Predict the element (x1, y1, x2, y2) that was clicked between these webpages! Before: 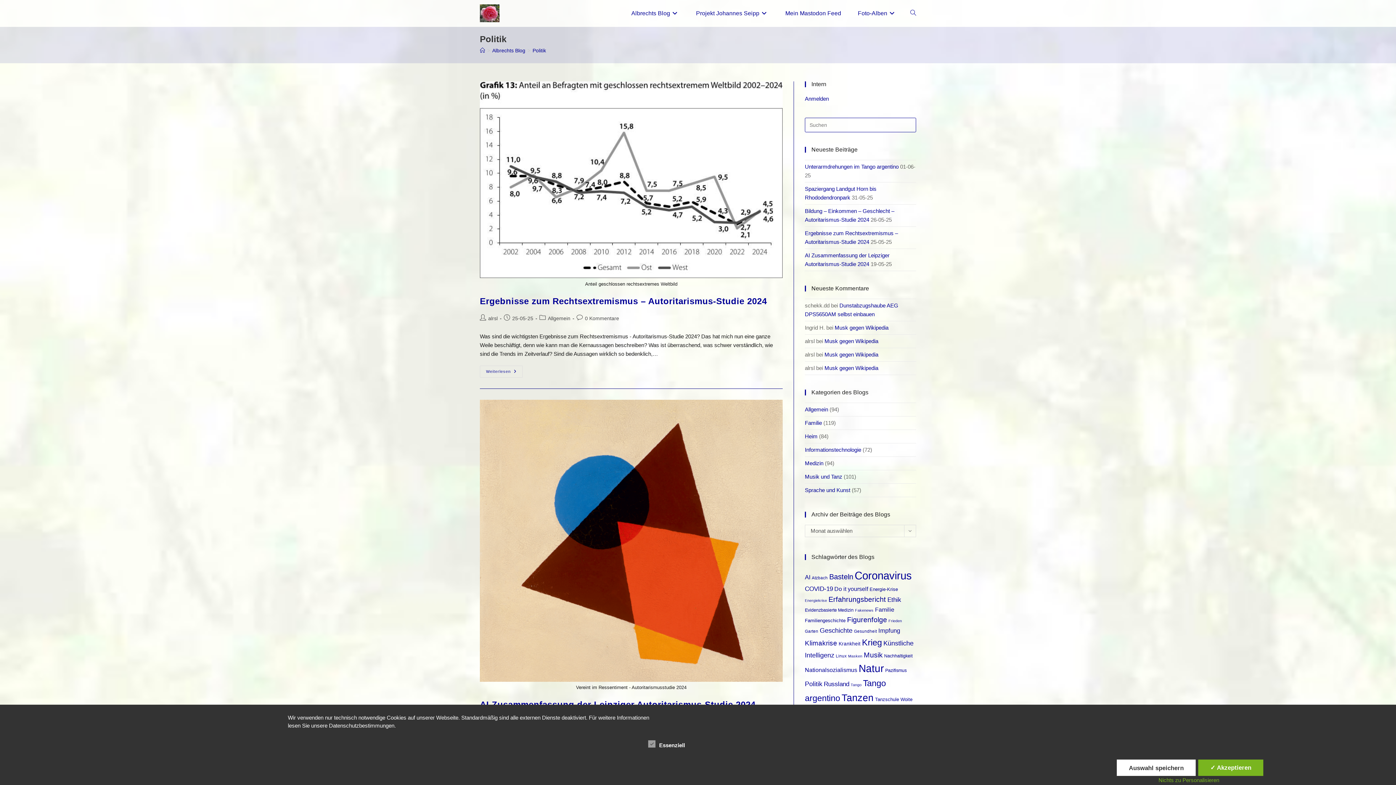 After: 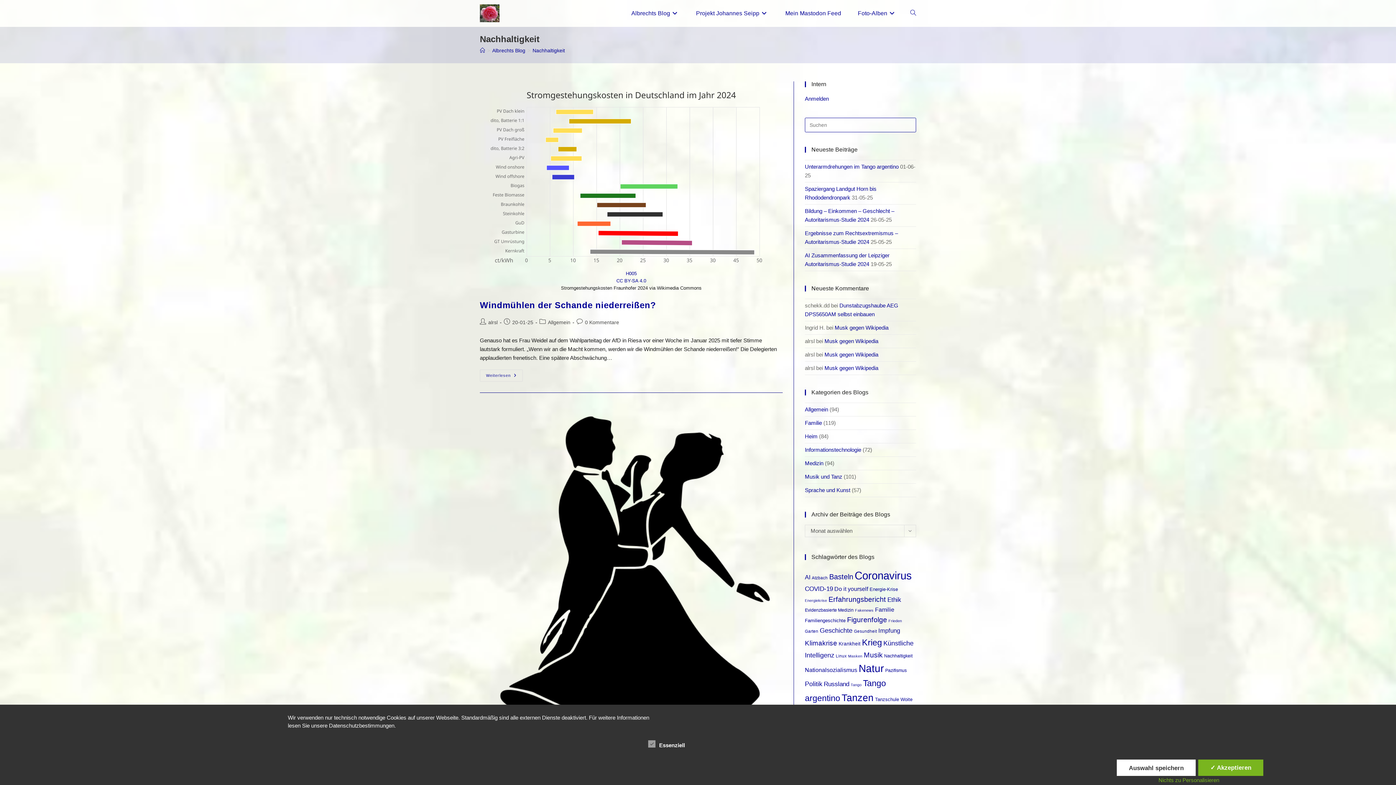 Action: bbox: (884, 653, 912, 658) label: Nachhaltigkeit (17 Einträge)